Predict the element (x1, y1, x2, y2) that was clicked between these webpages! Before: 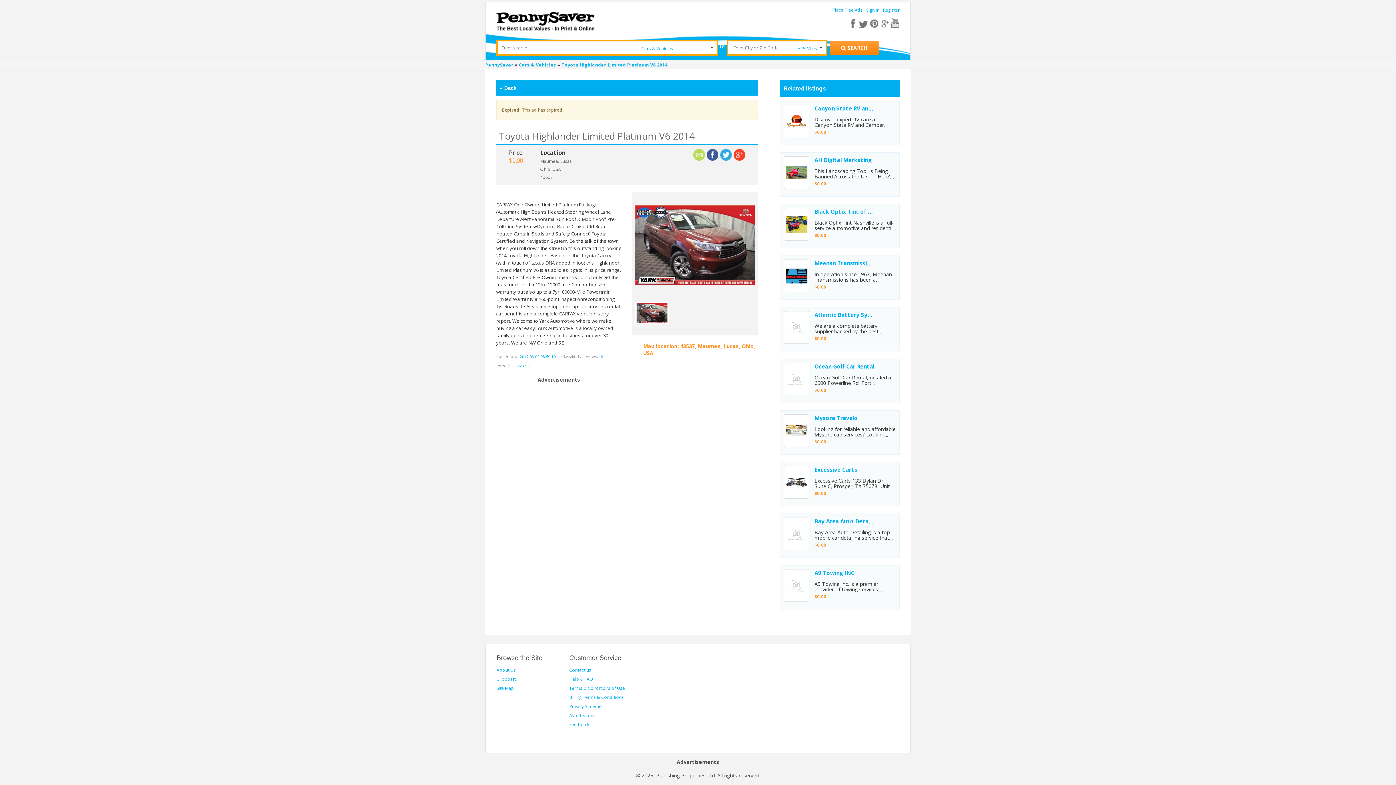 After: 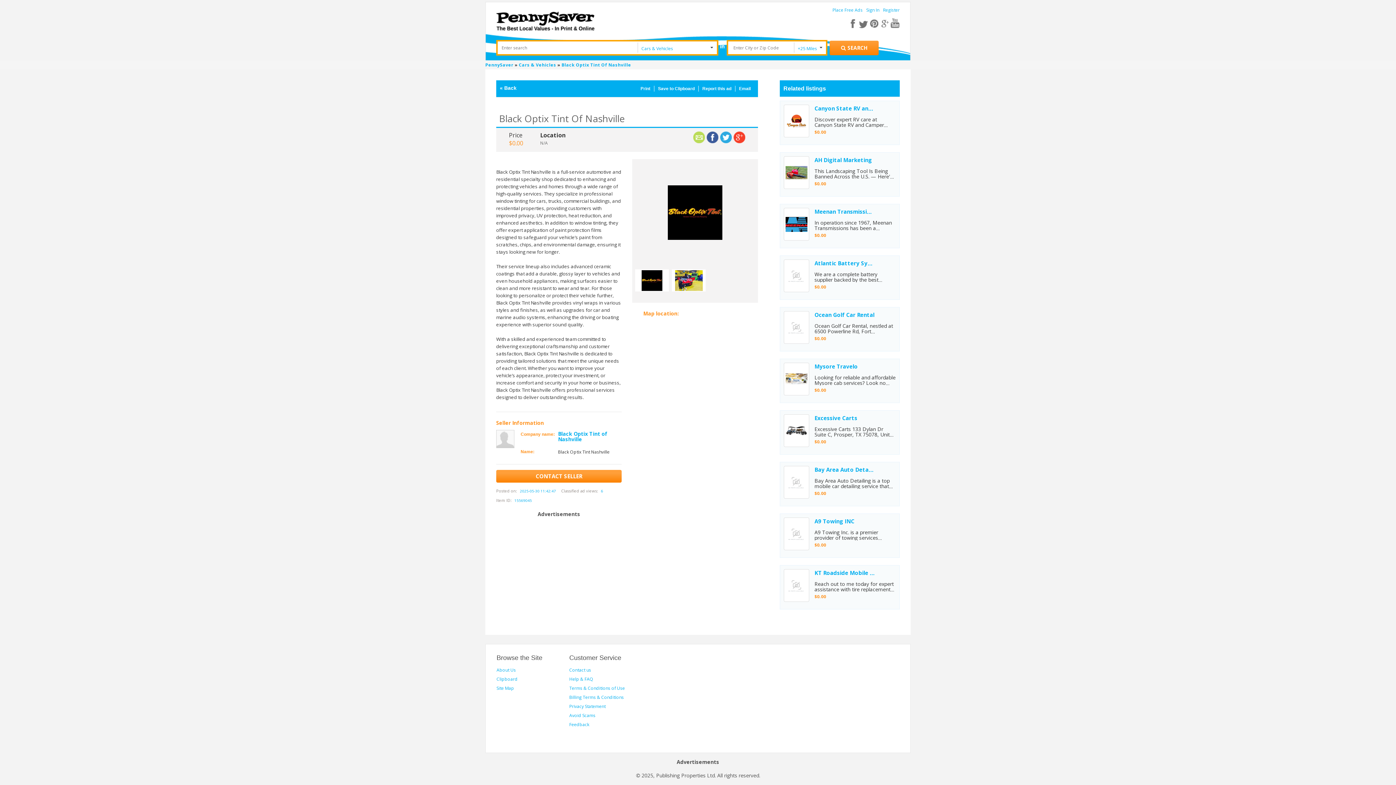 Action: bbox: (814, 208, 875, 215) label: Black Optix Tint of Nashville